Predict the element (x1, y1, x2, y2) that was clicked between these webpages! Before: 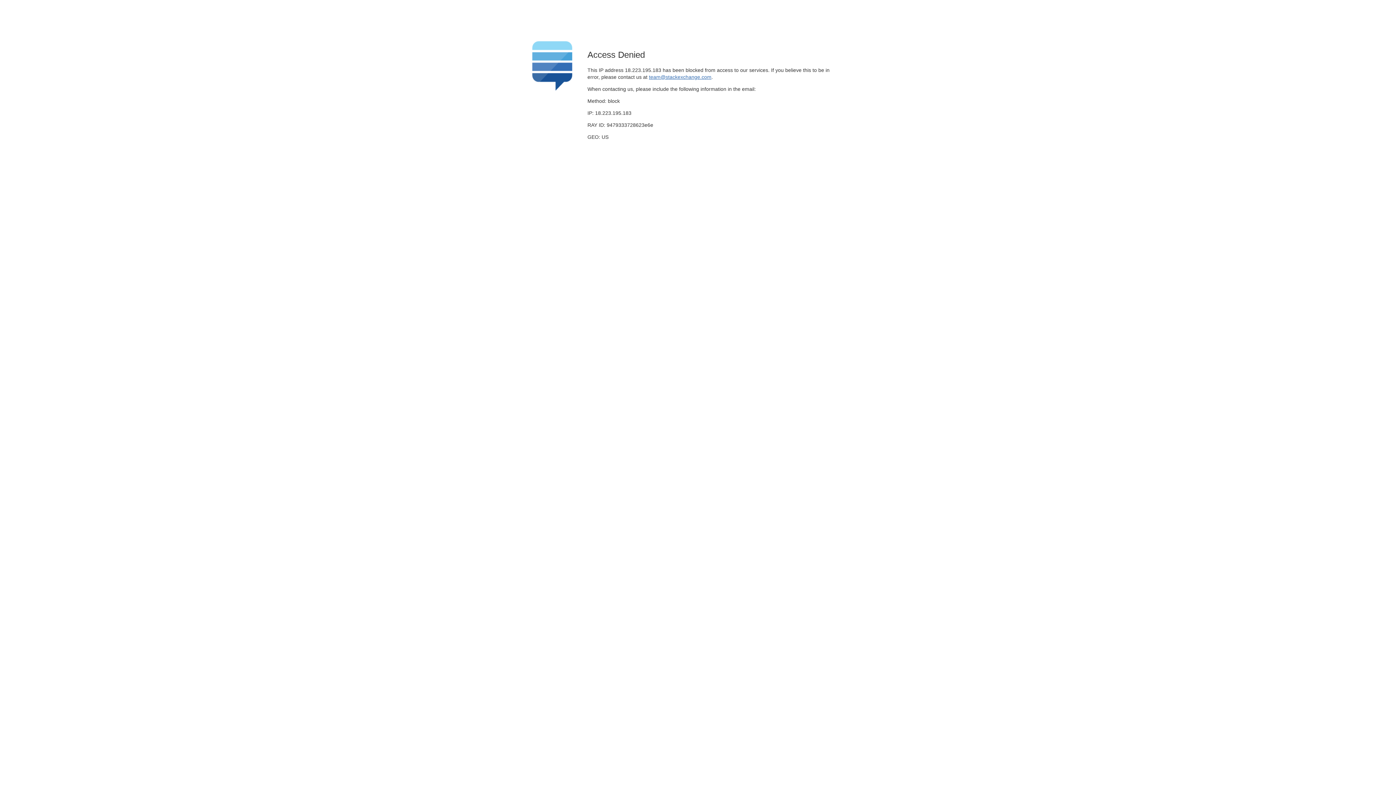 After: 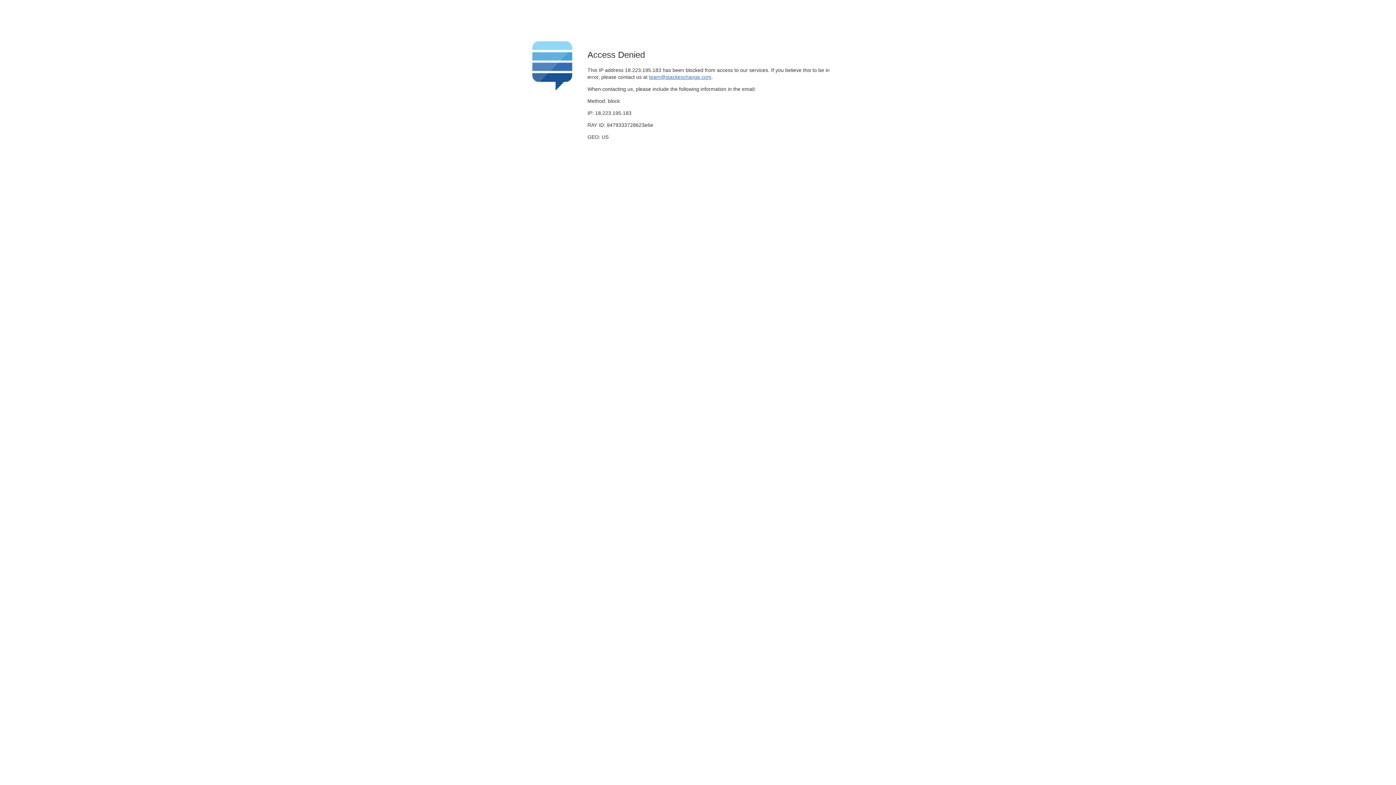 Action: bbox: (649, 74, 711, 79) label: team@stackexchange.com